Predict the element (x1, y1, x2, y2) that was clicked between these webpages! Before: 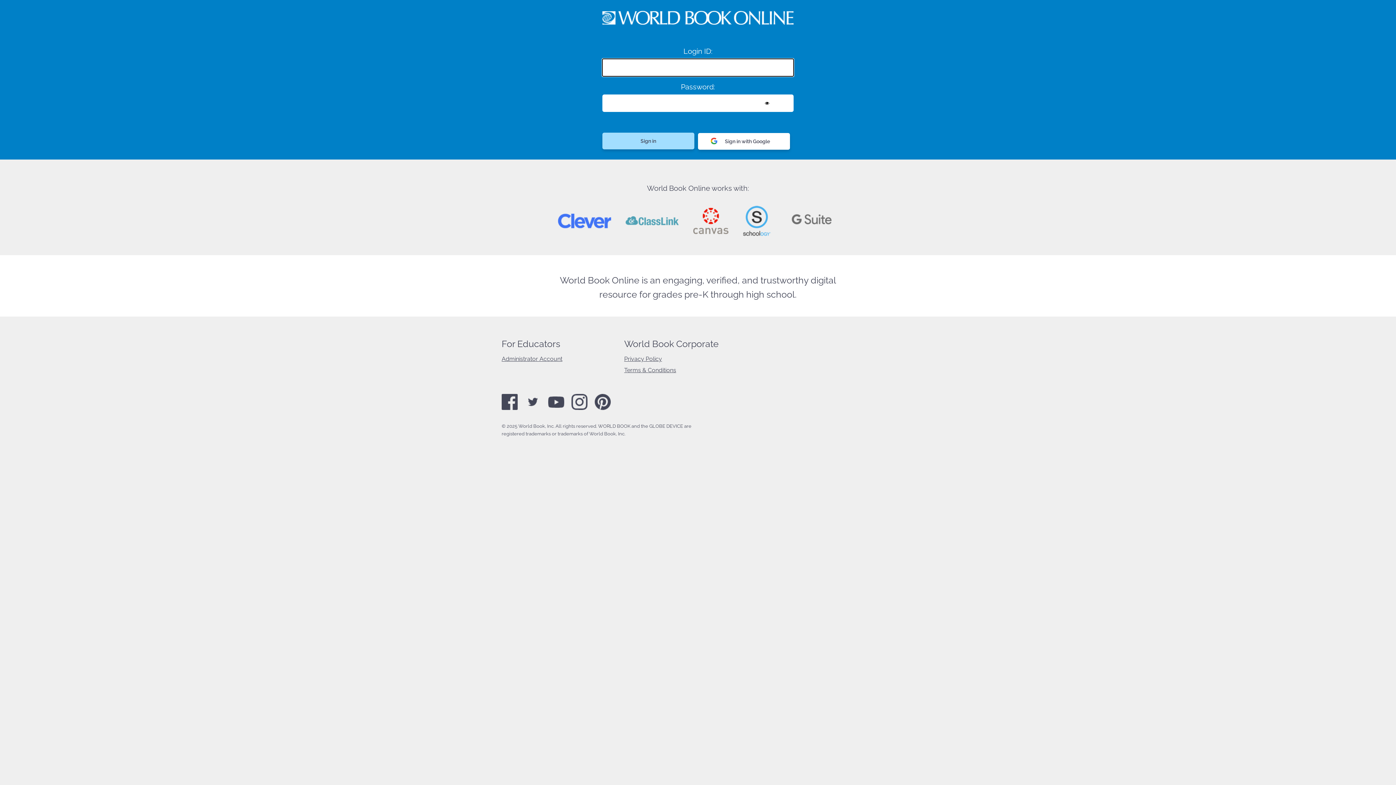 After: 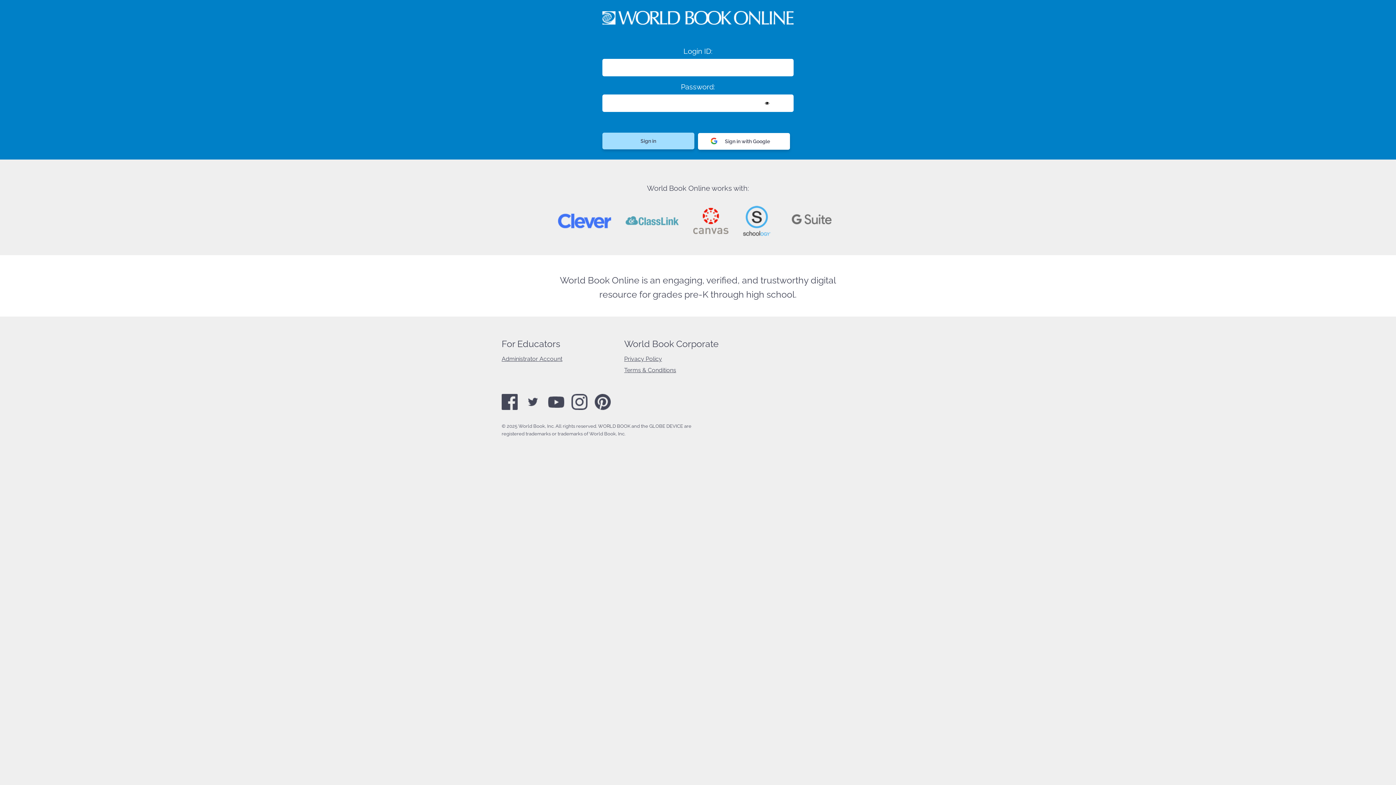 Action: bbox: (571, 406, 587, 411)